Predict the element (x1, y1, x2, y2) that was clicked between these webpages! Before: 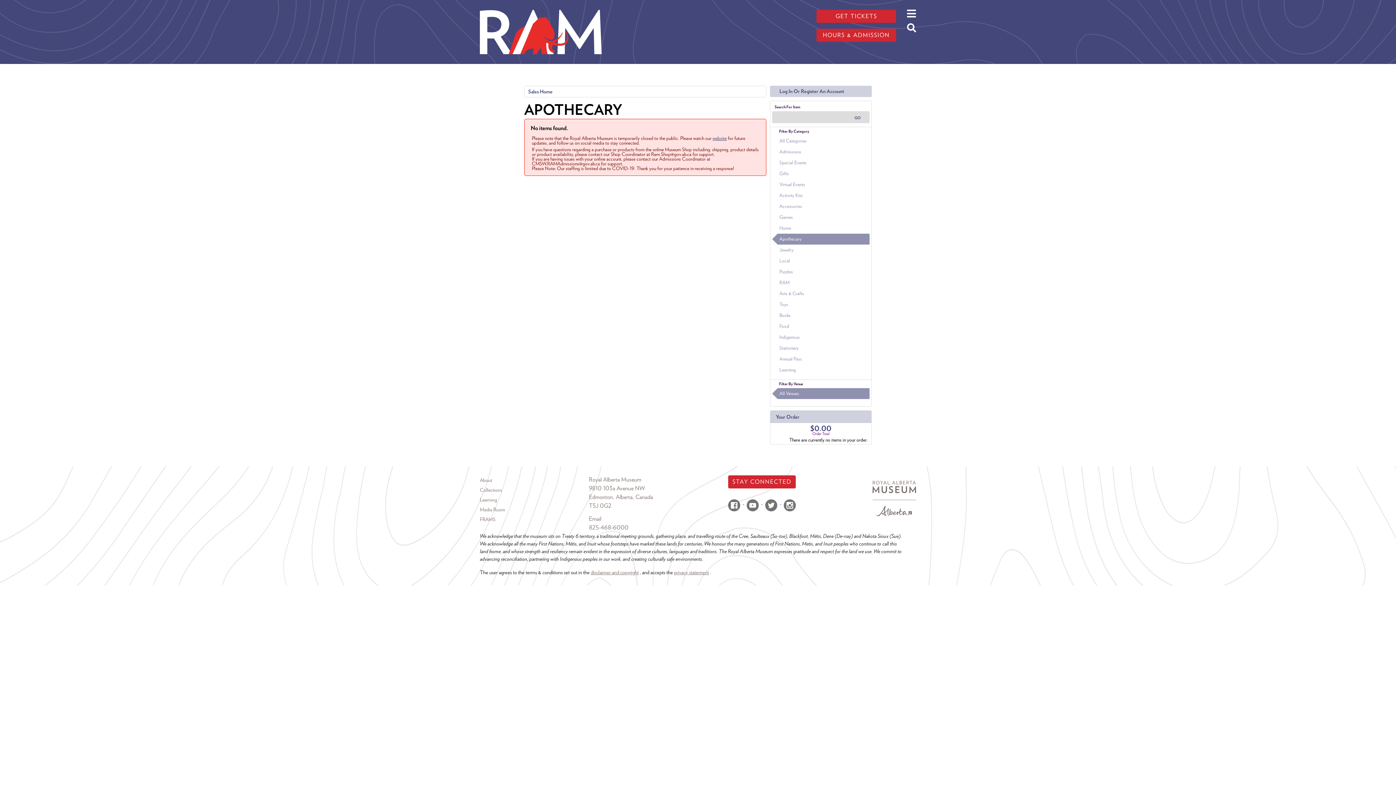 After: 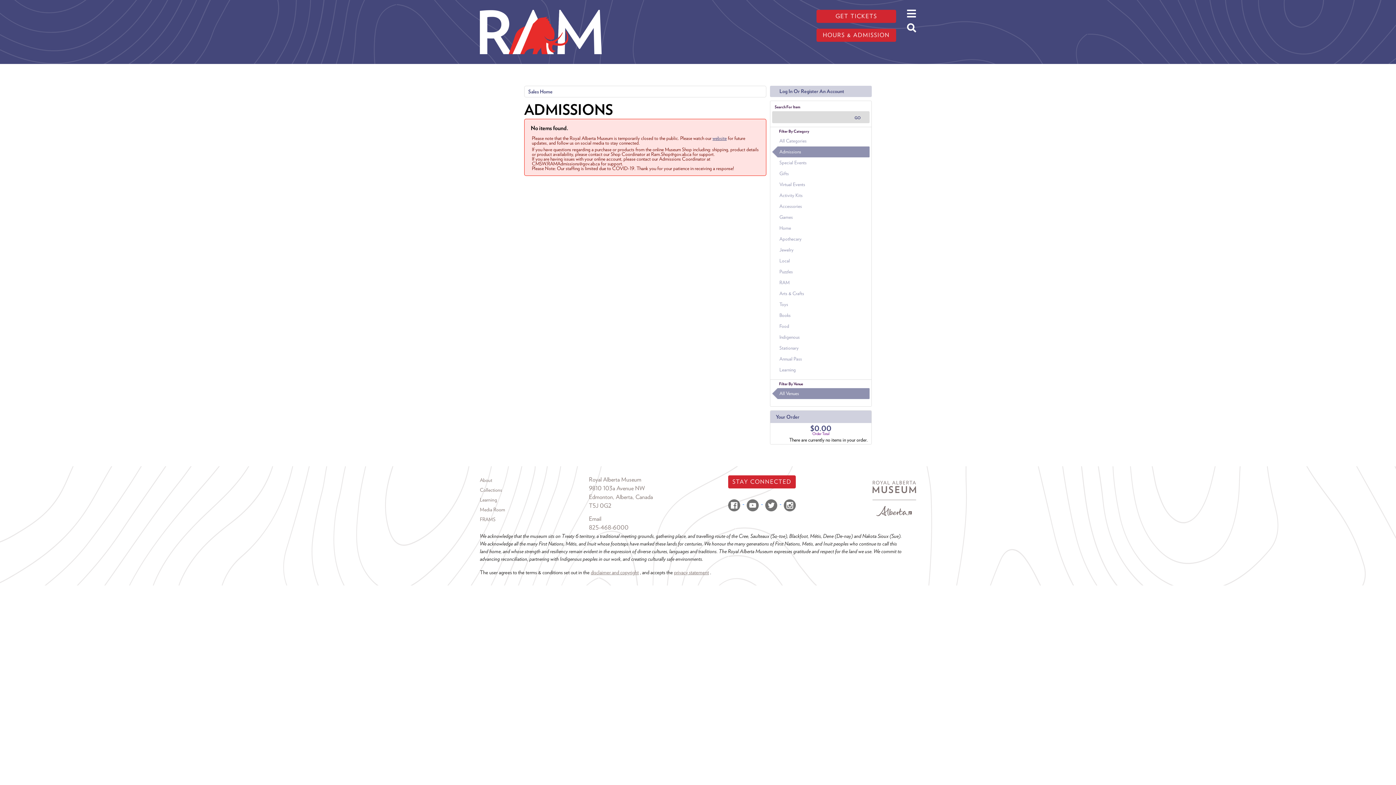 Action: bbox: (772, 146, 869, 157) label: Admissions